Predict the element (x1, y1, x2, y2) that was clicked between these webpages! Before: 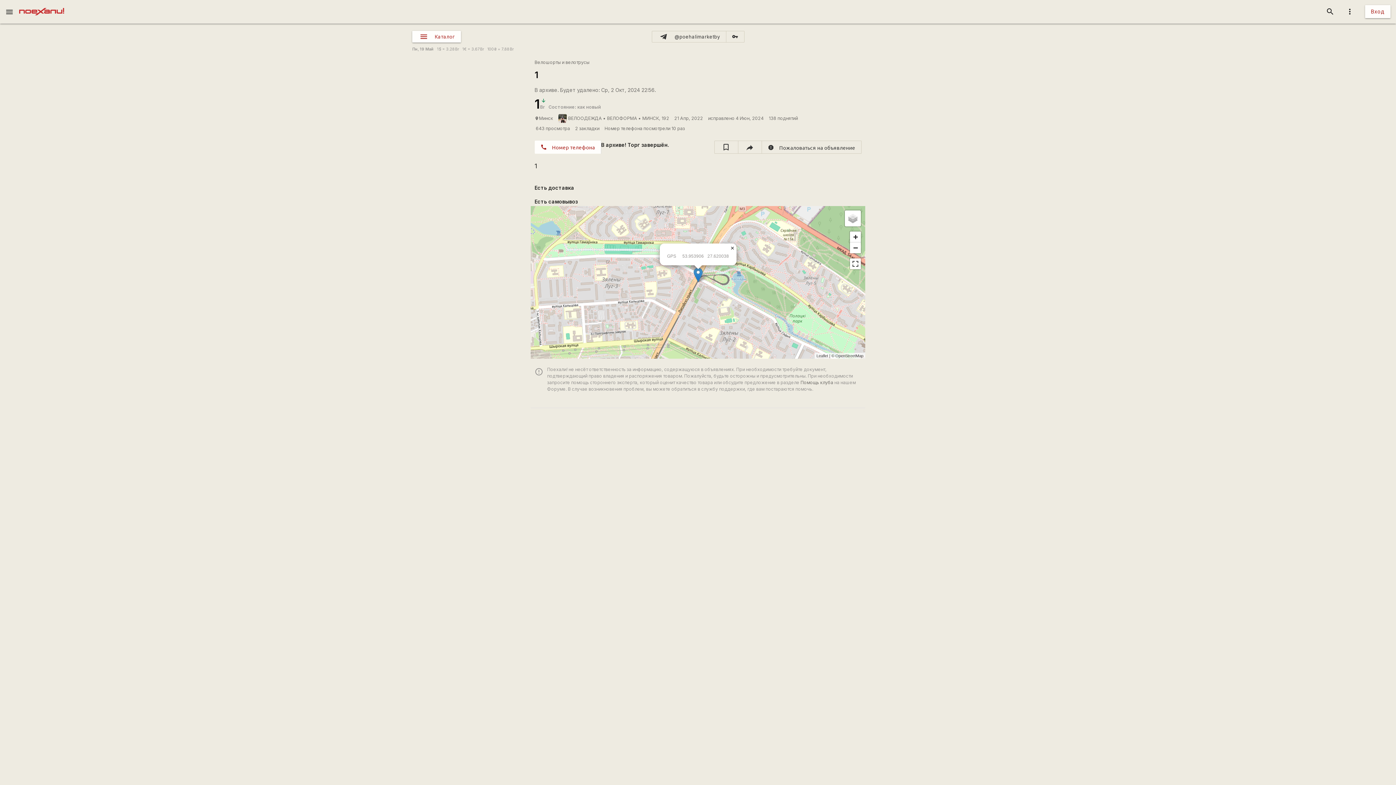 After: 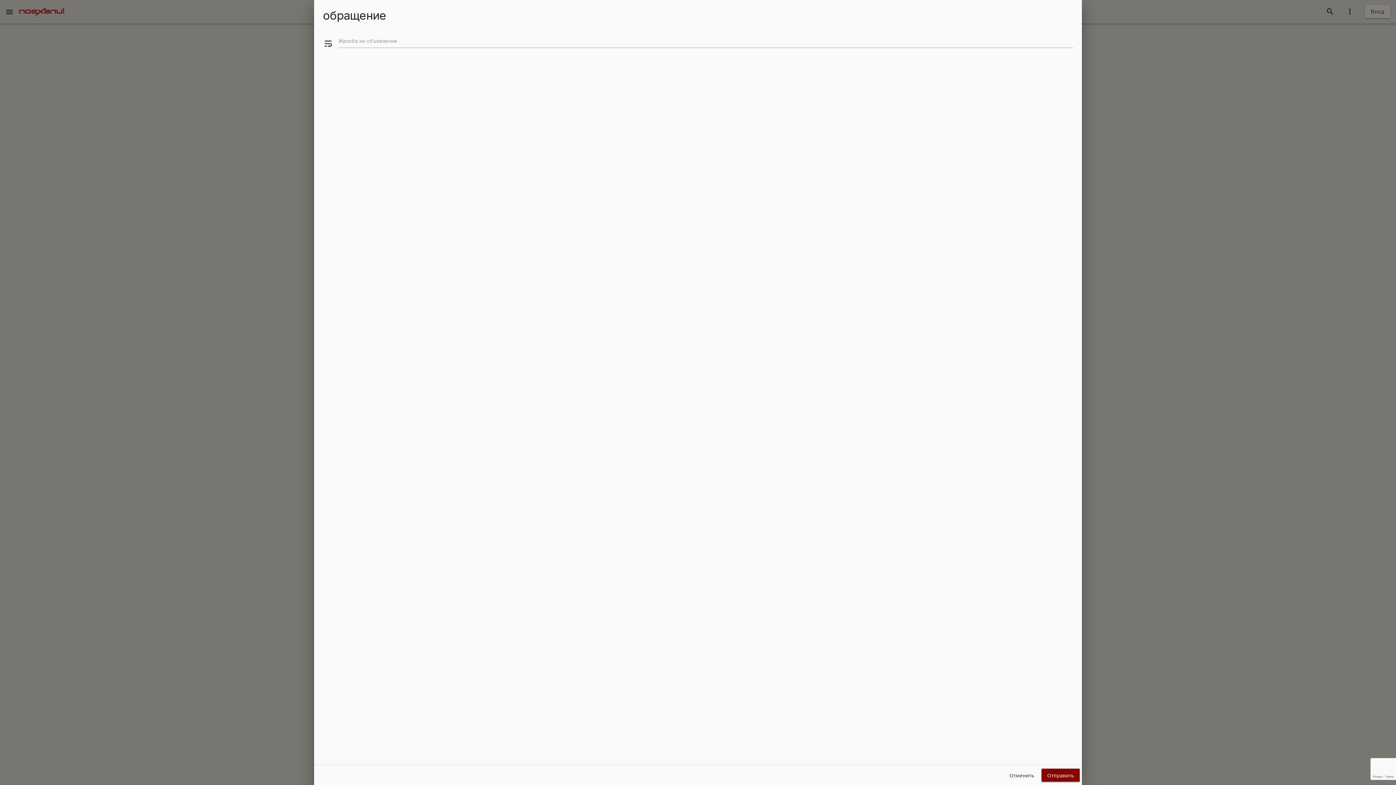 Action: bbox: (762, 140, 861, 153) label: report
Пожаловаться на объявление